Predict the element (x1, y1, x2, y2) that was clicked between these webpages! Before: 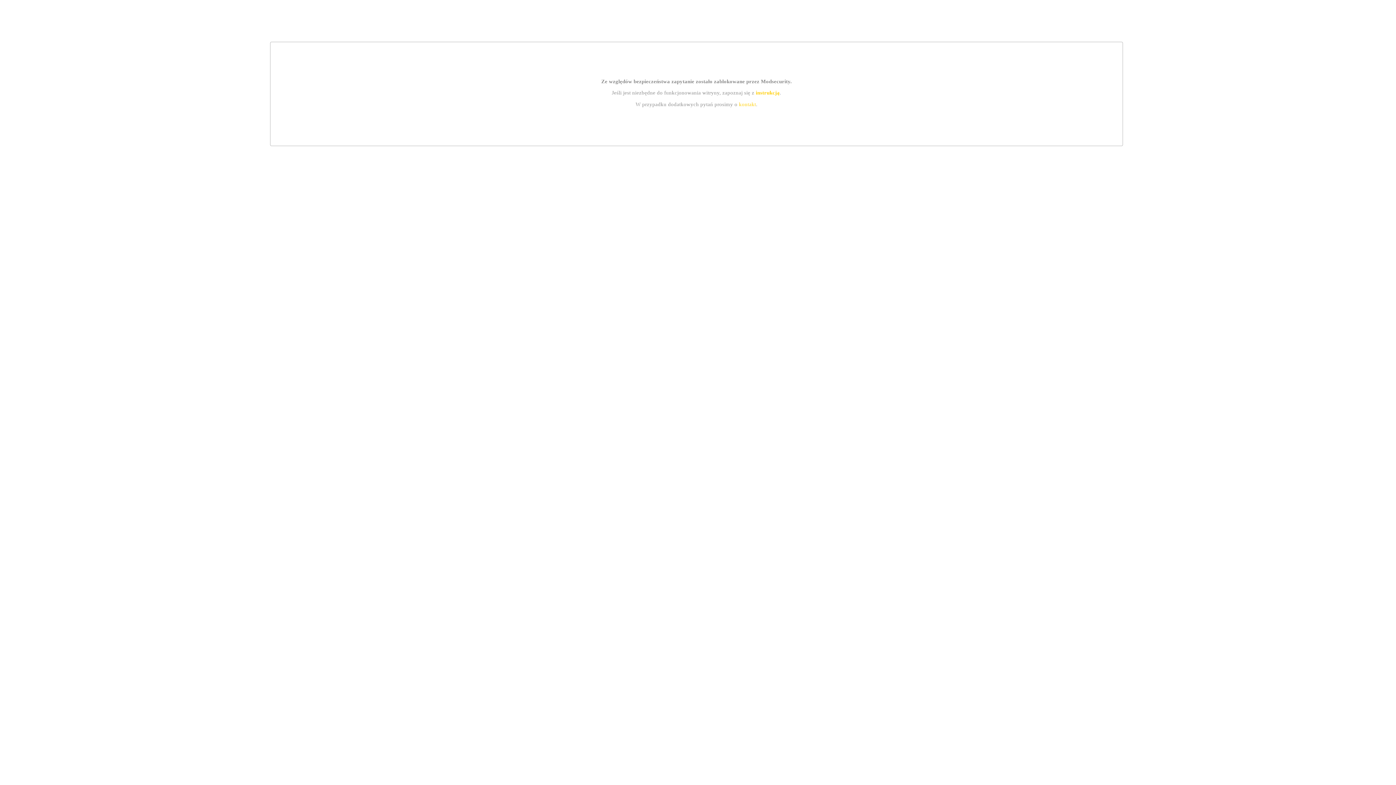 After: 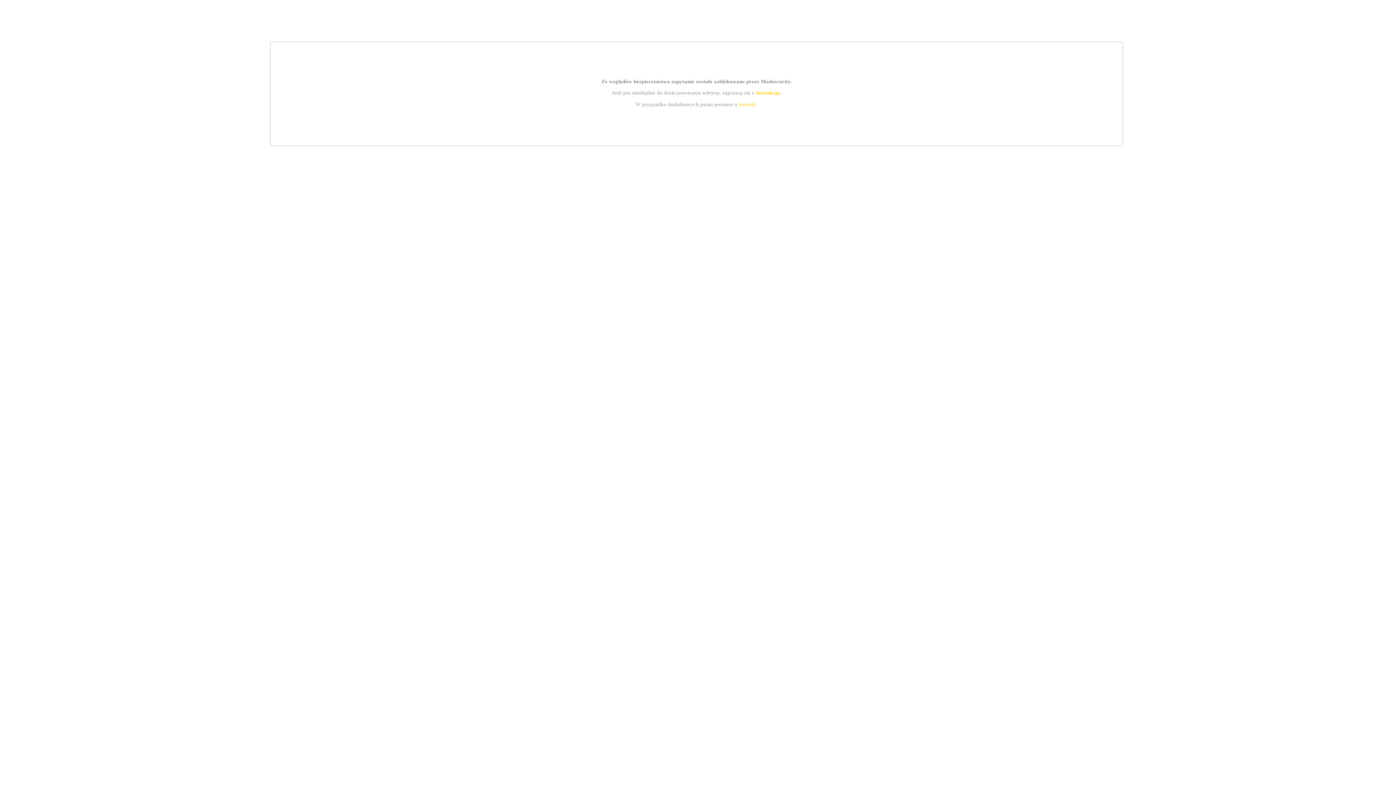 Action: bbox: (739, 101, 756, 107) label: kontakt